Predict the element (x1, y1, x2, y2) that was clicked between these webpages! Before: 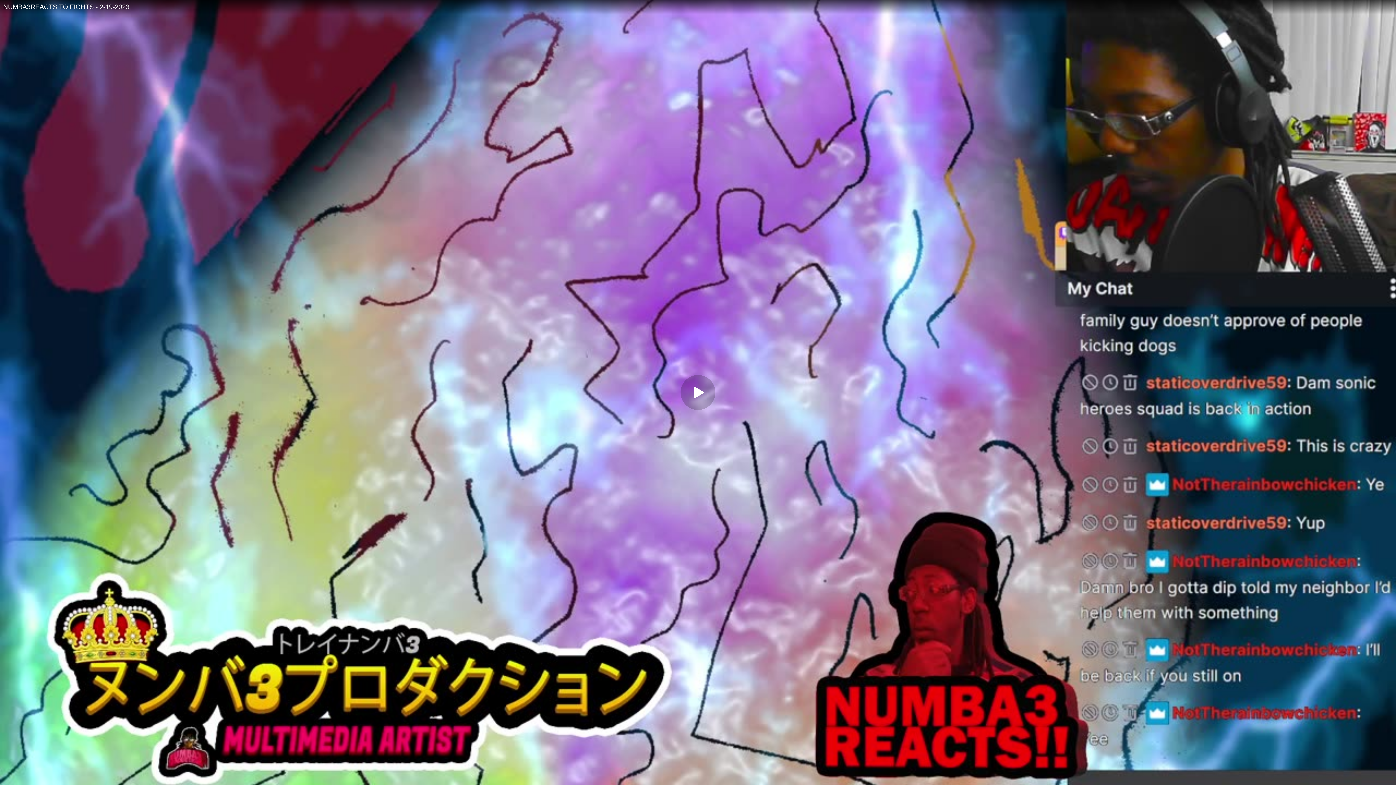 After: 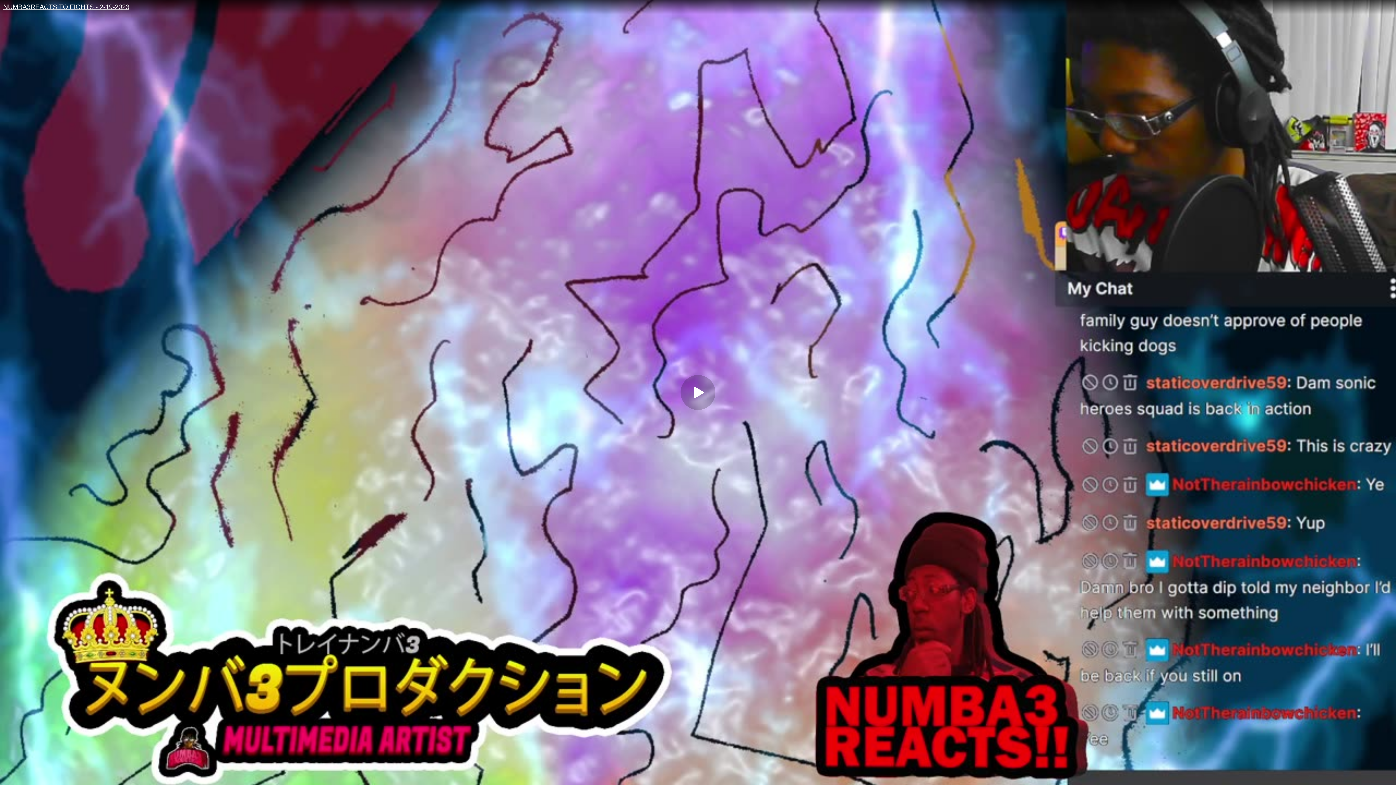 Action: bbox: (0, 0, 1396, 14) label: NUMBA3REACTS TO FIGHTS - 2-19-2023